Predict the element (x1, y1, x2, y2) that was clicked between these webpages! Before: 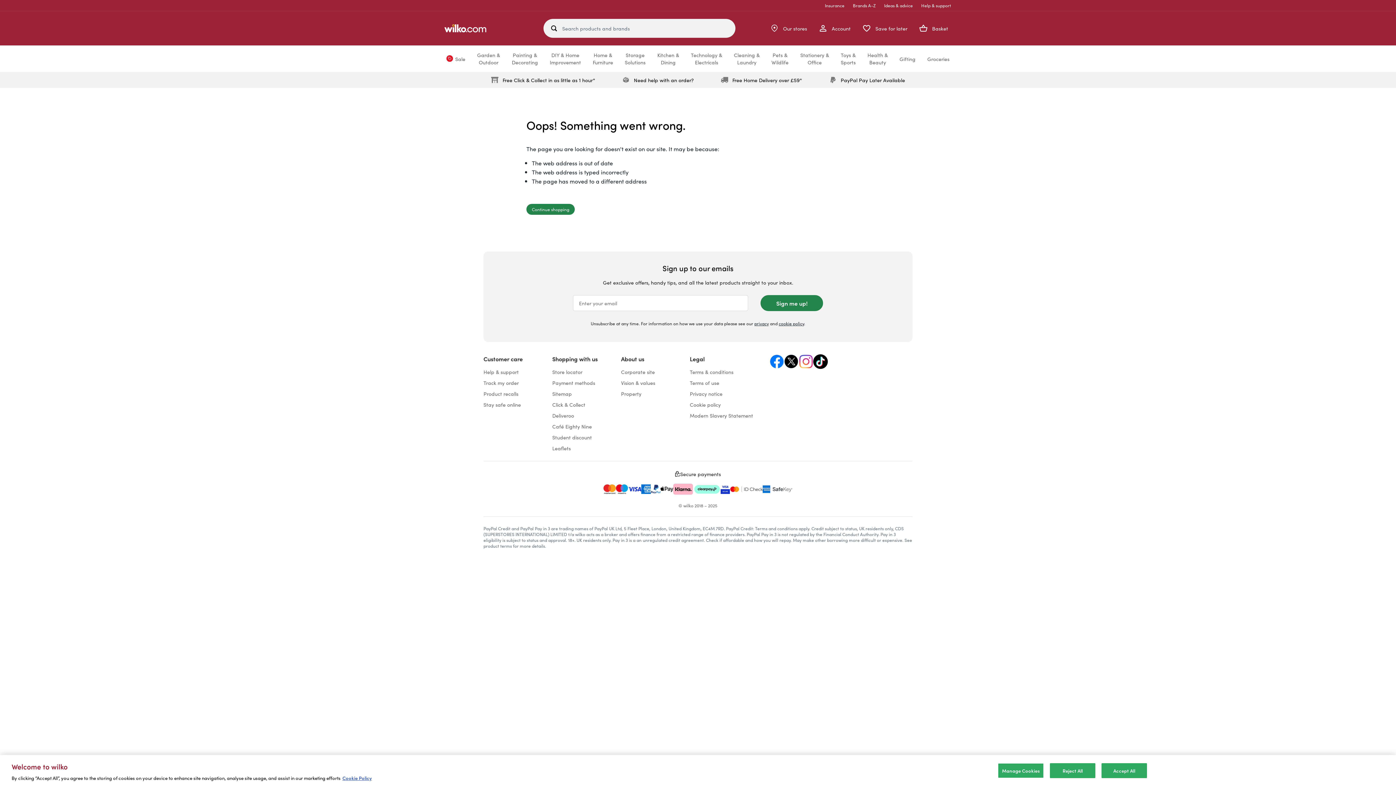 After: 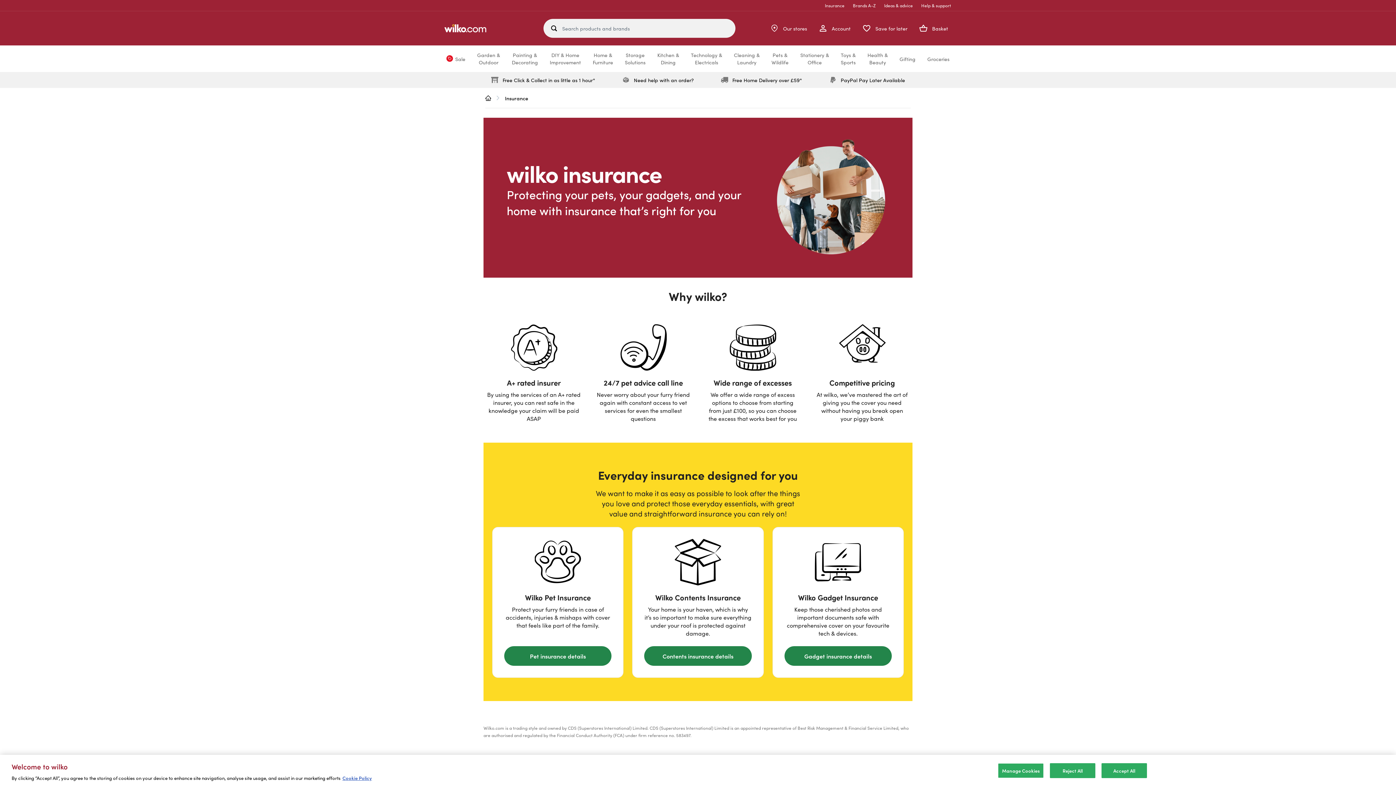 Action: bbox: (825, 2, 844, 8) label: Insurance